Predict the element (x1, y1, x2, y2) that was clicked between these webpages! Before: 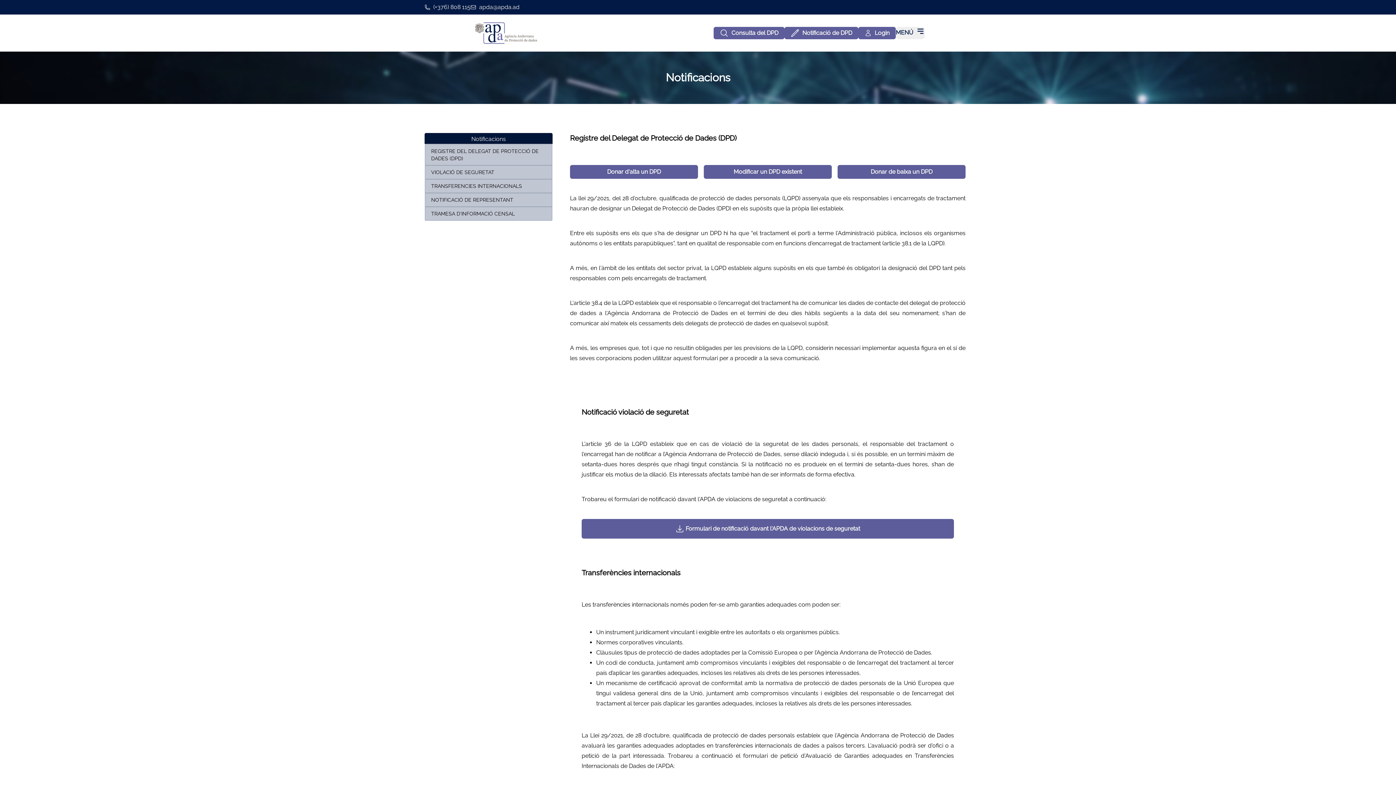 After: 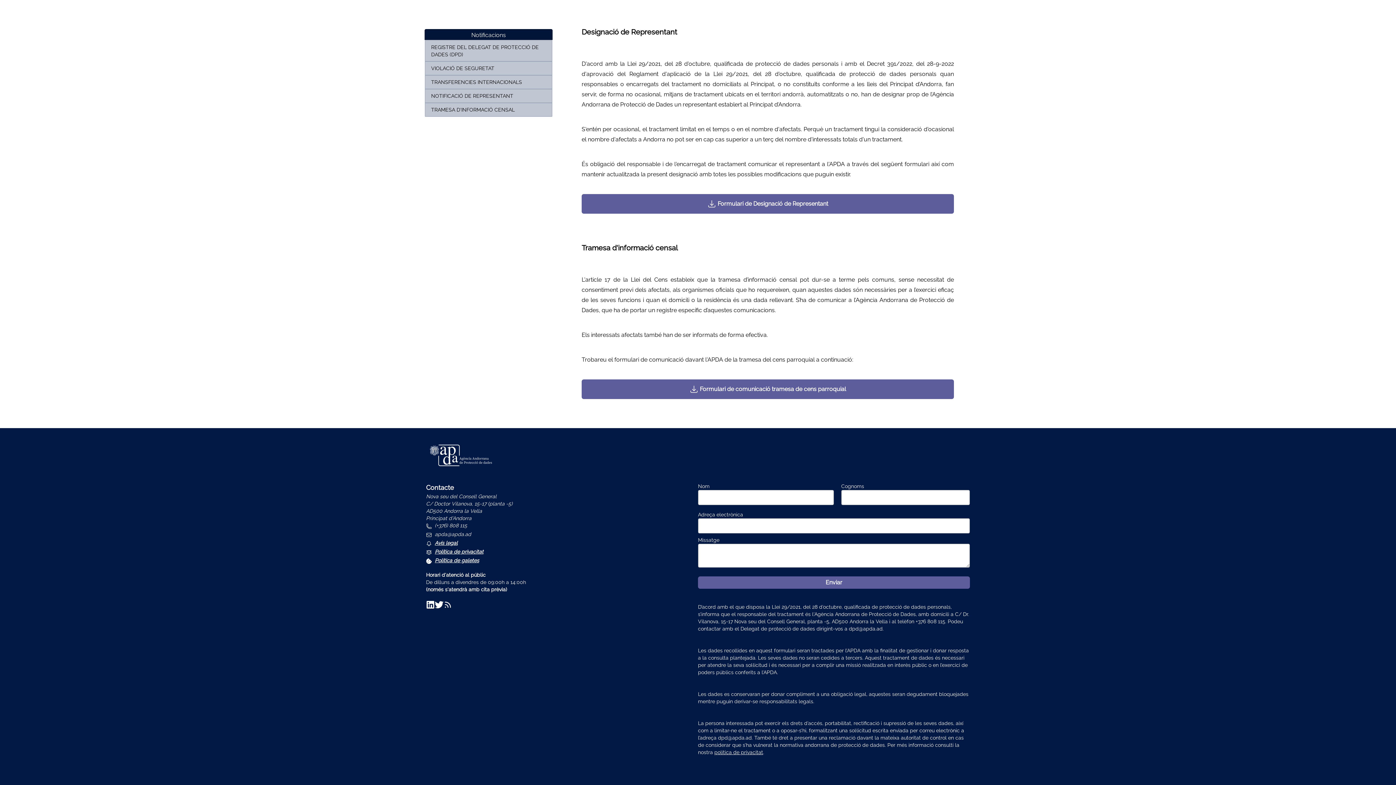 Action: bbox: (425, 206, 552, 220) label: TRAMESA D'INFORMACIÓ CENSAL